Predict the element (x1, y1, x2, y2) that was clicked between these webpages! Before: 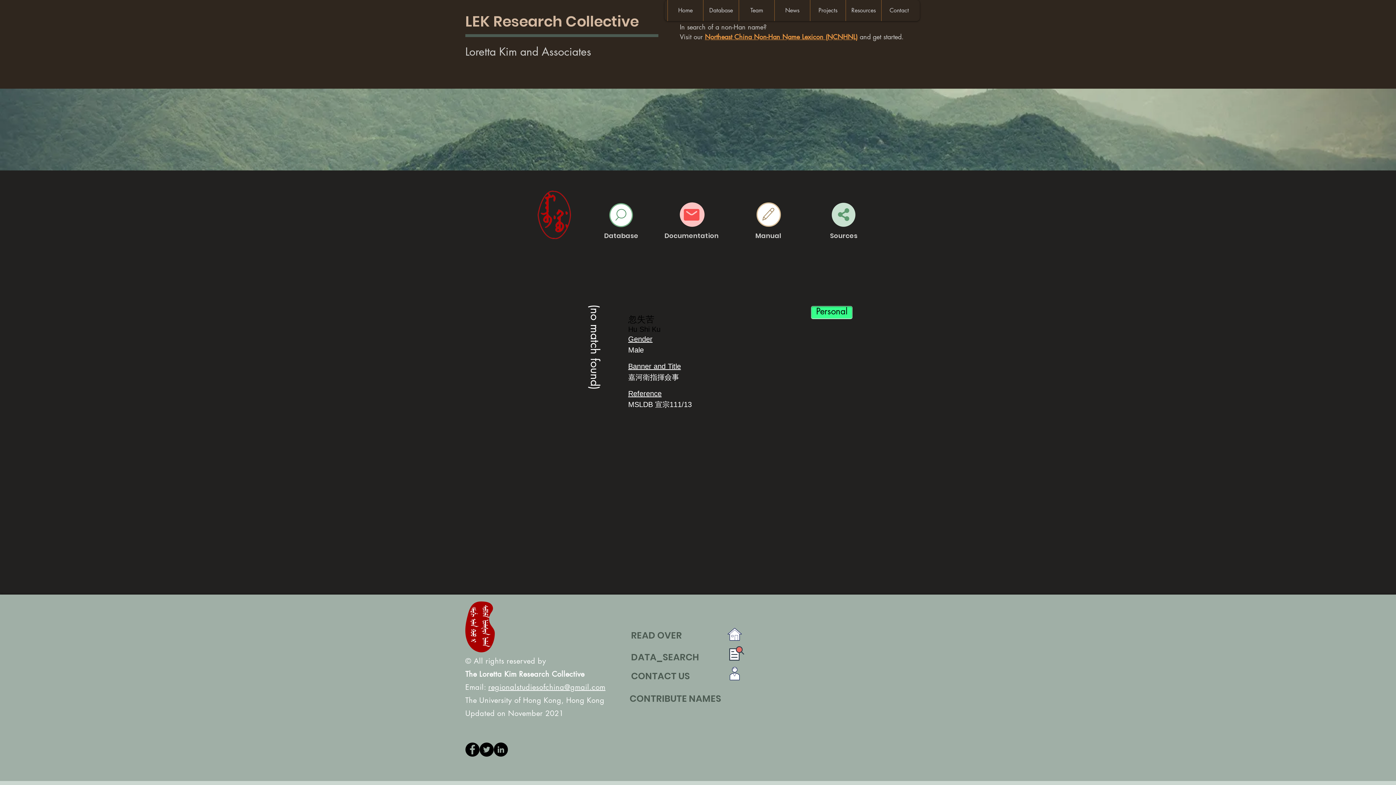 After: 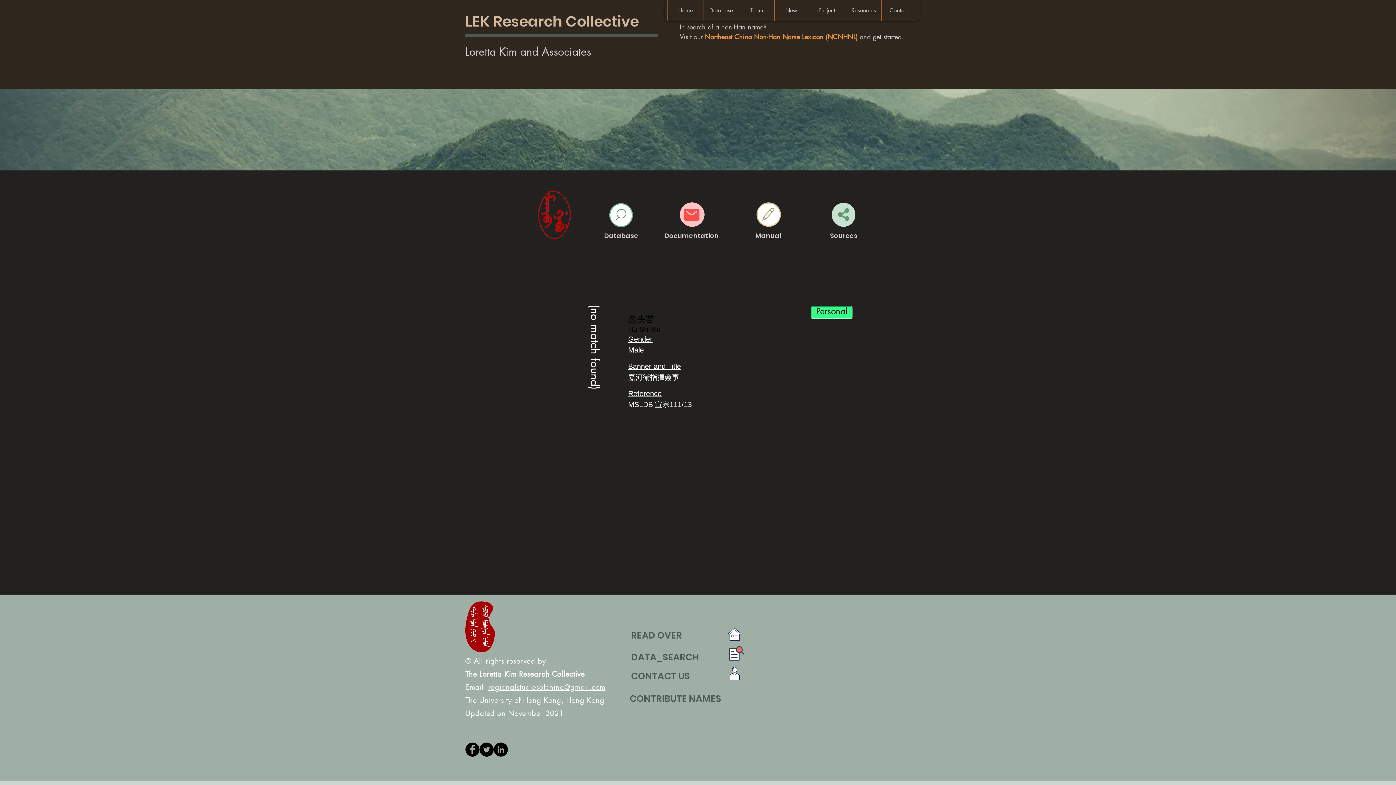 Action: label: Twitter bbox: (479, 742, 493, 757)